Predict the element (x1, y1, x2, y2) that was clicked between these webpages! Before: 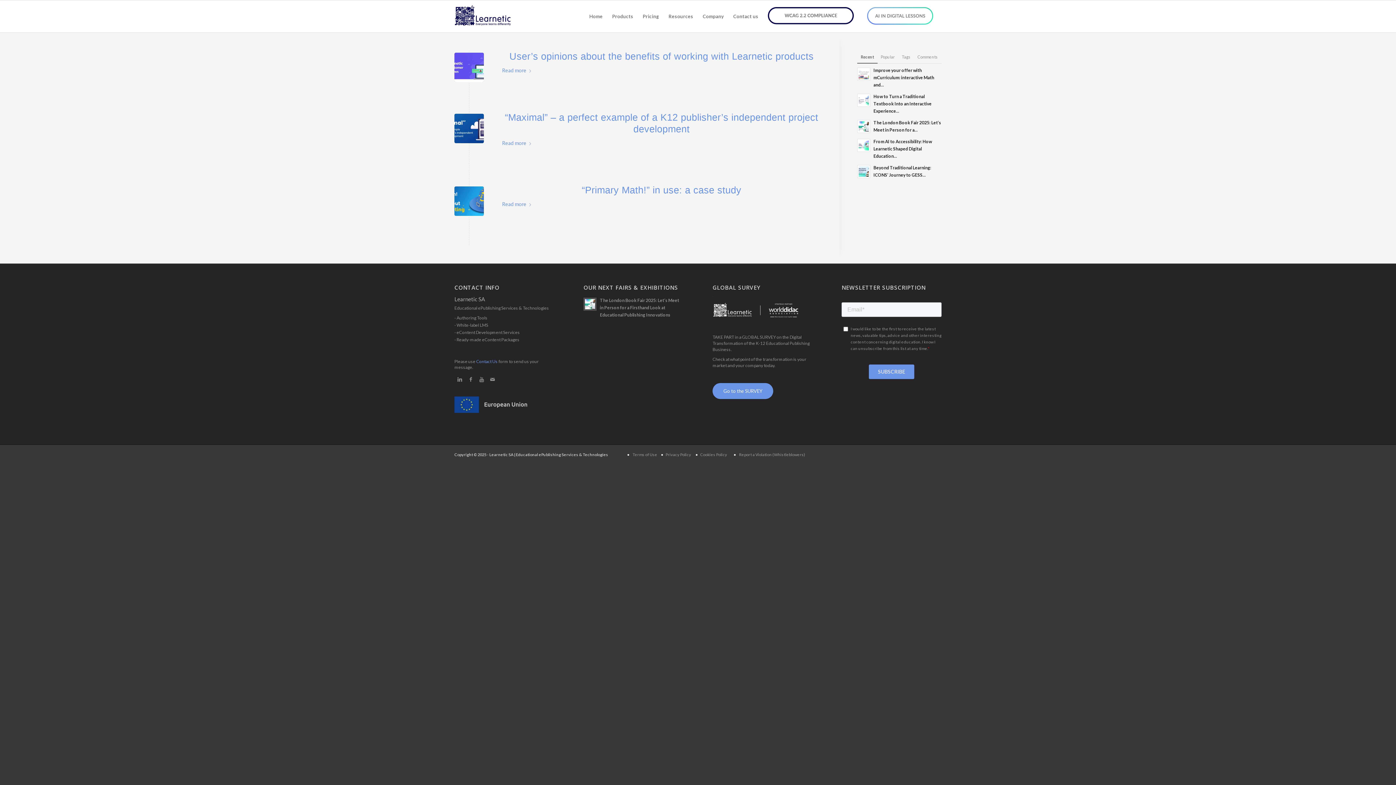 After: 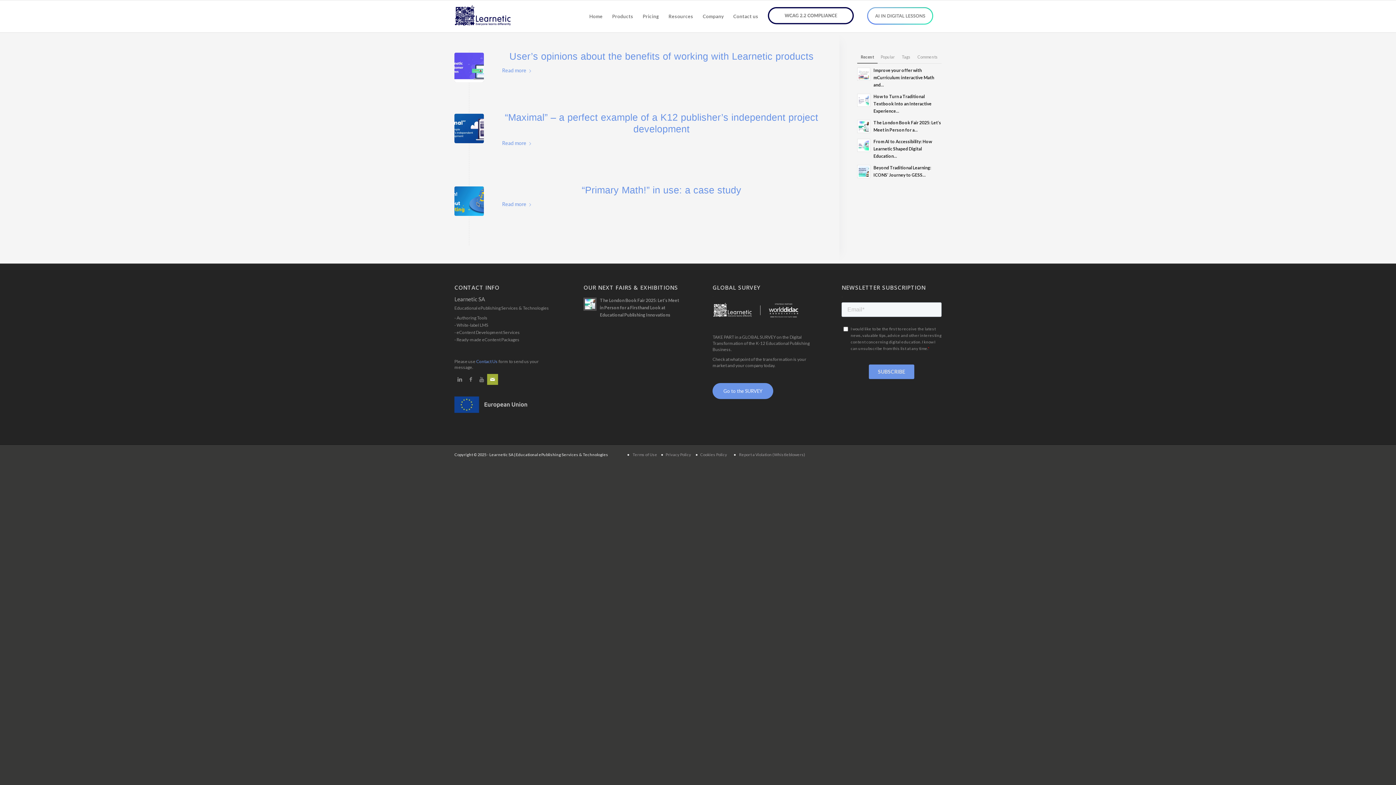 Action: bbox: (487, 374, 498, 385)